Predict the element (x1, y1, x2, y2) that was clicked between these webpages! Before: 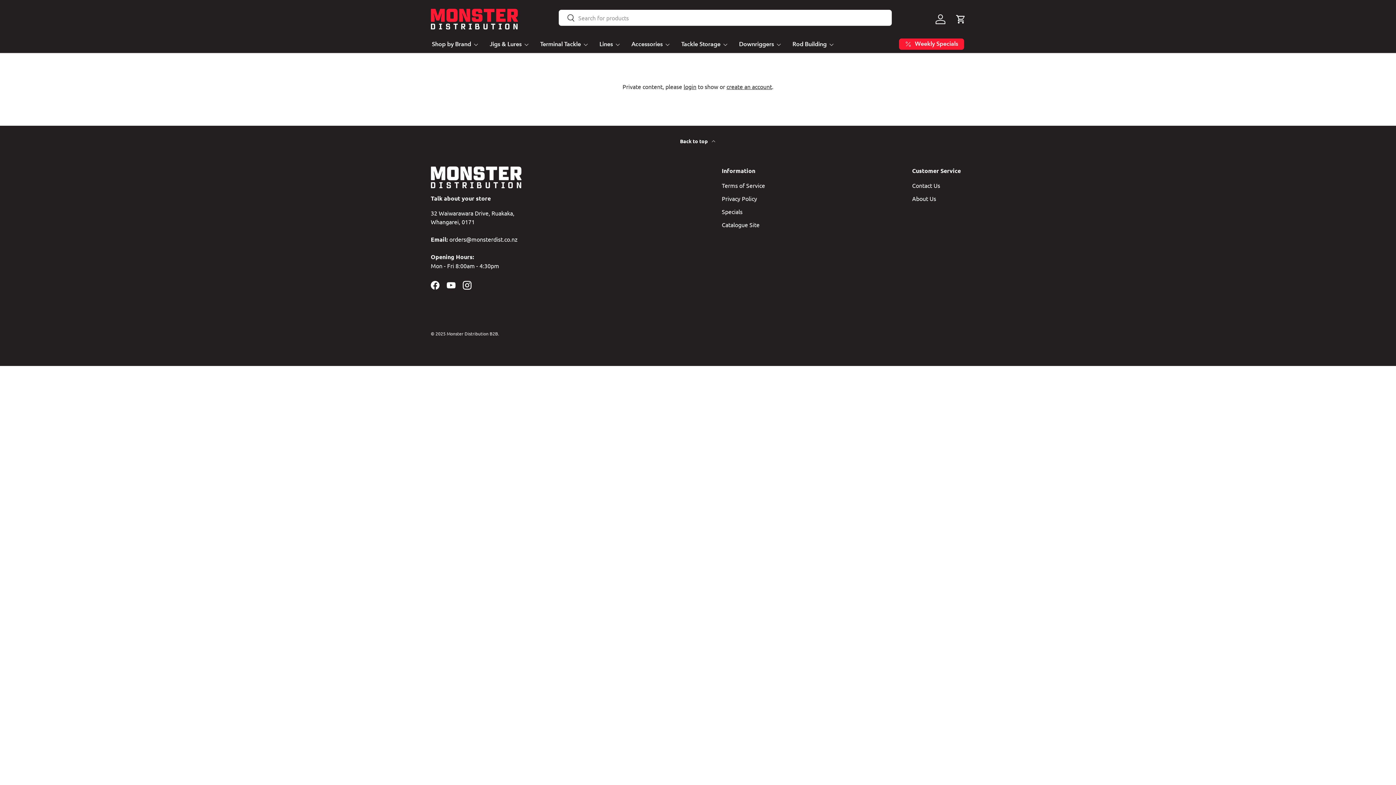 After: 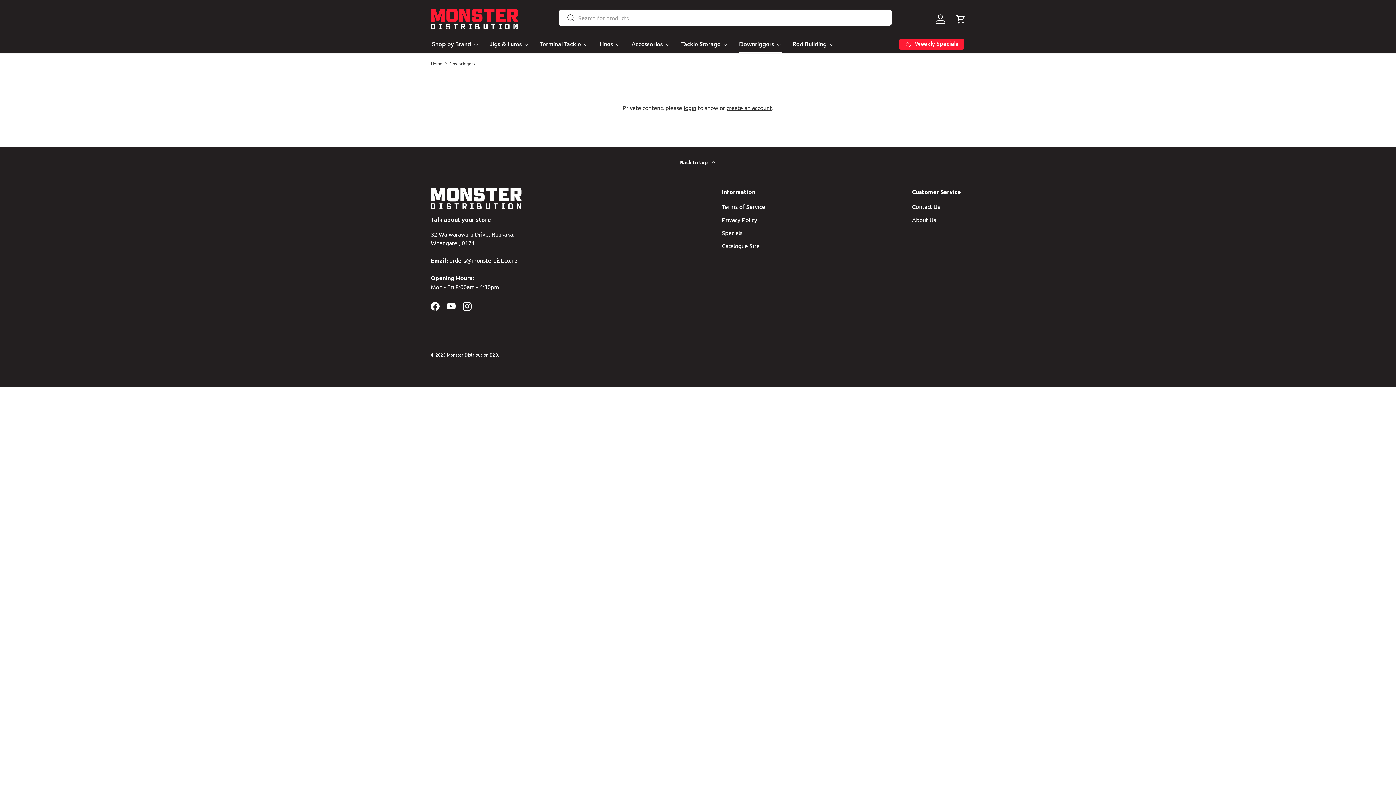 Action: bbox: (739, 35, 781, 53) label: Downriggers